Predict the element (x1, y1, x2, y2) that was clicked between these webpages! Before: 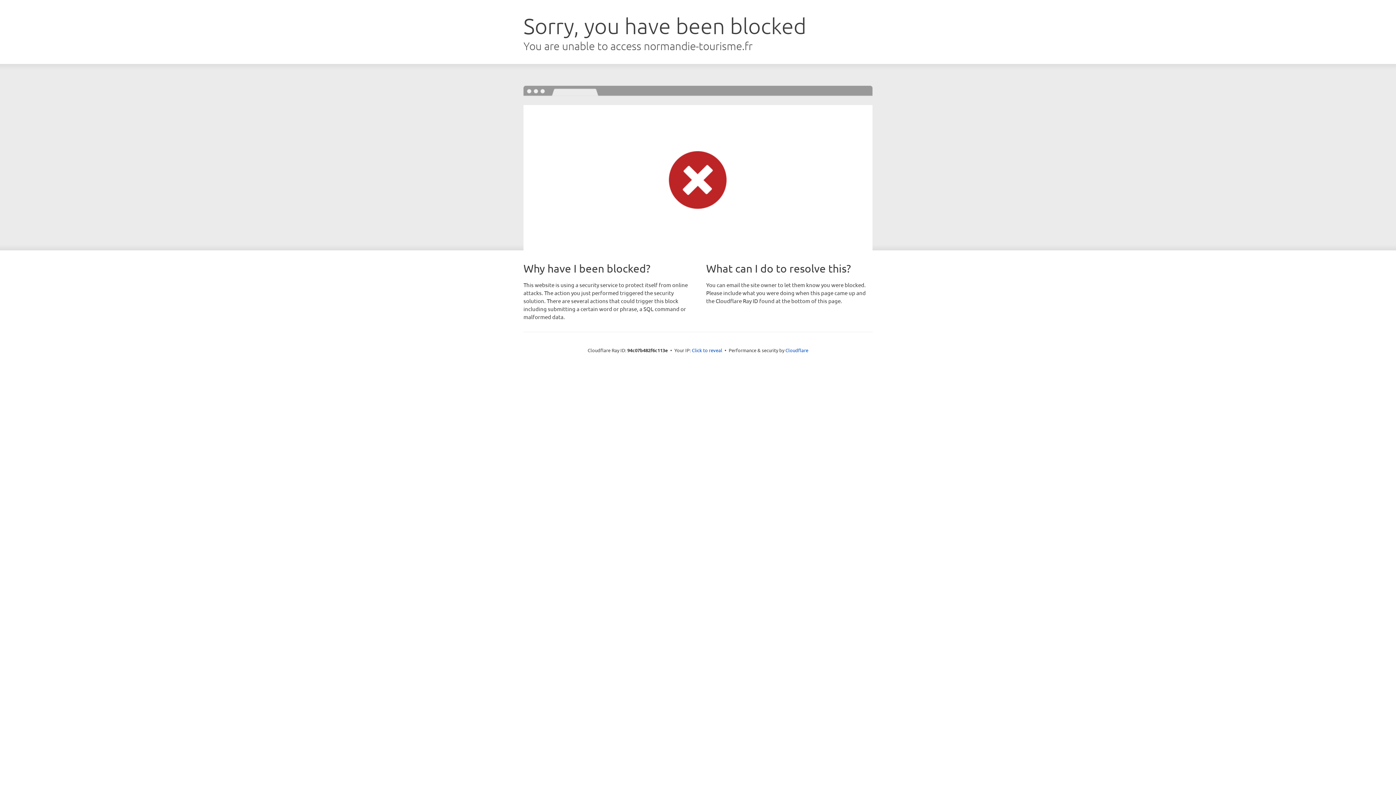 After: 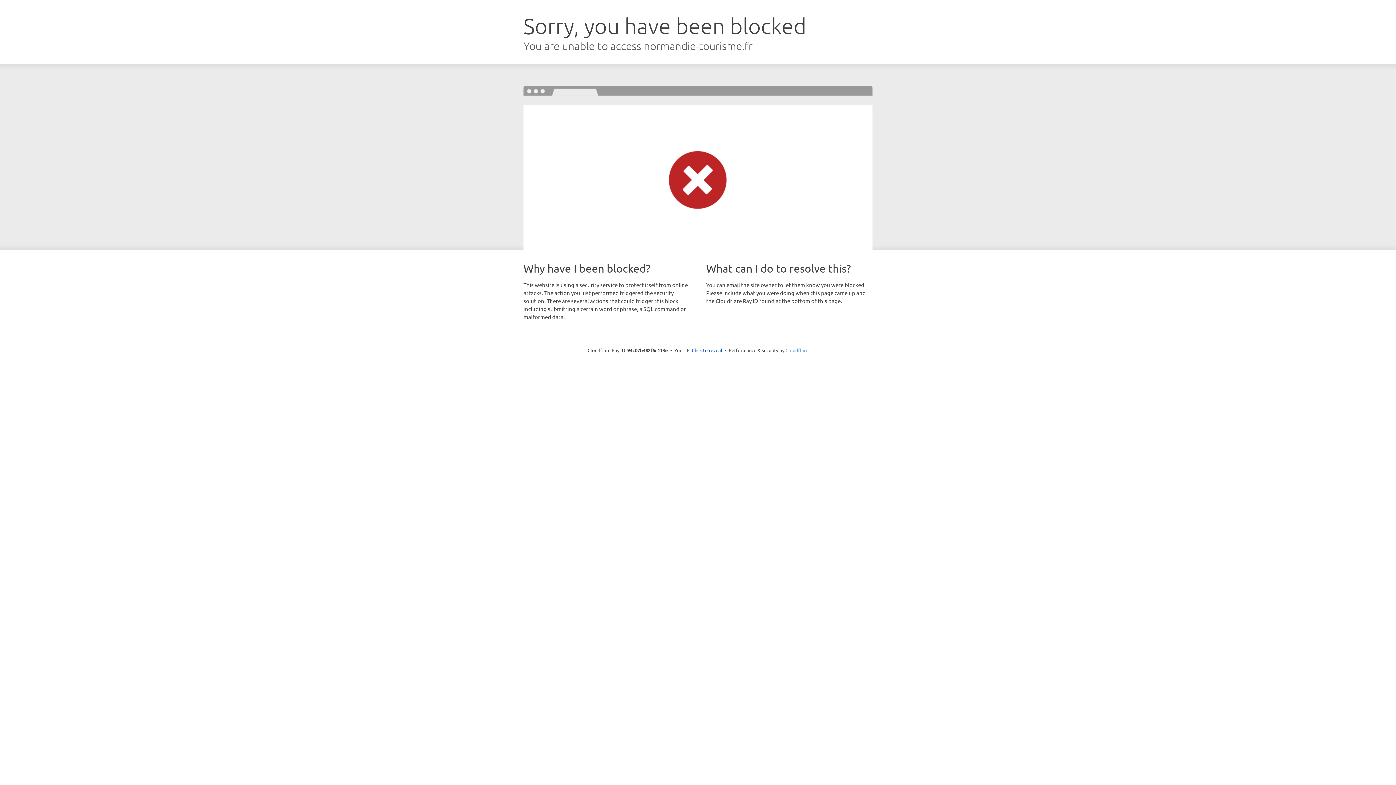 Action: bbox: (785, 347, 808, 353) label: Cloudflare